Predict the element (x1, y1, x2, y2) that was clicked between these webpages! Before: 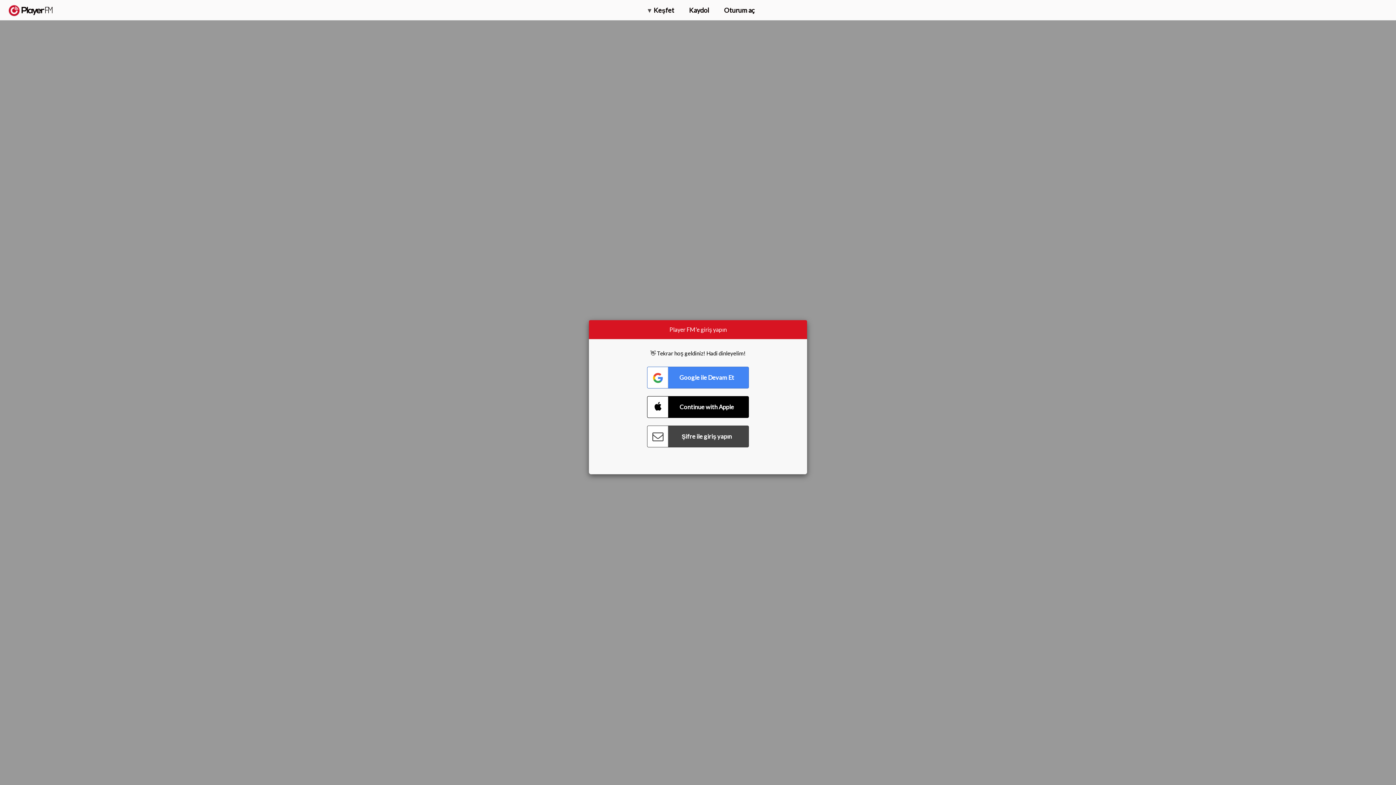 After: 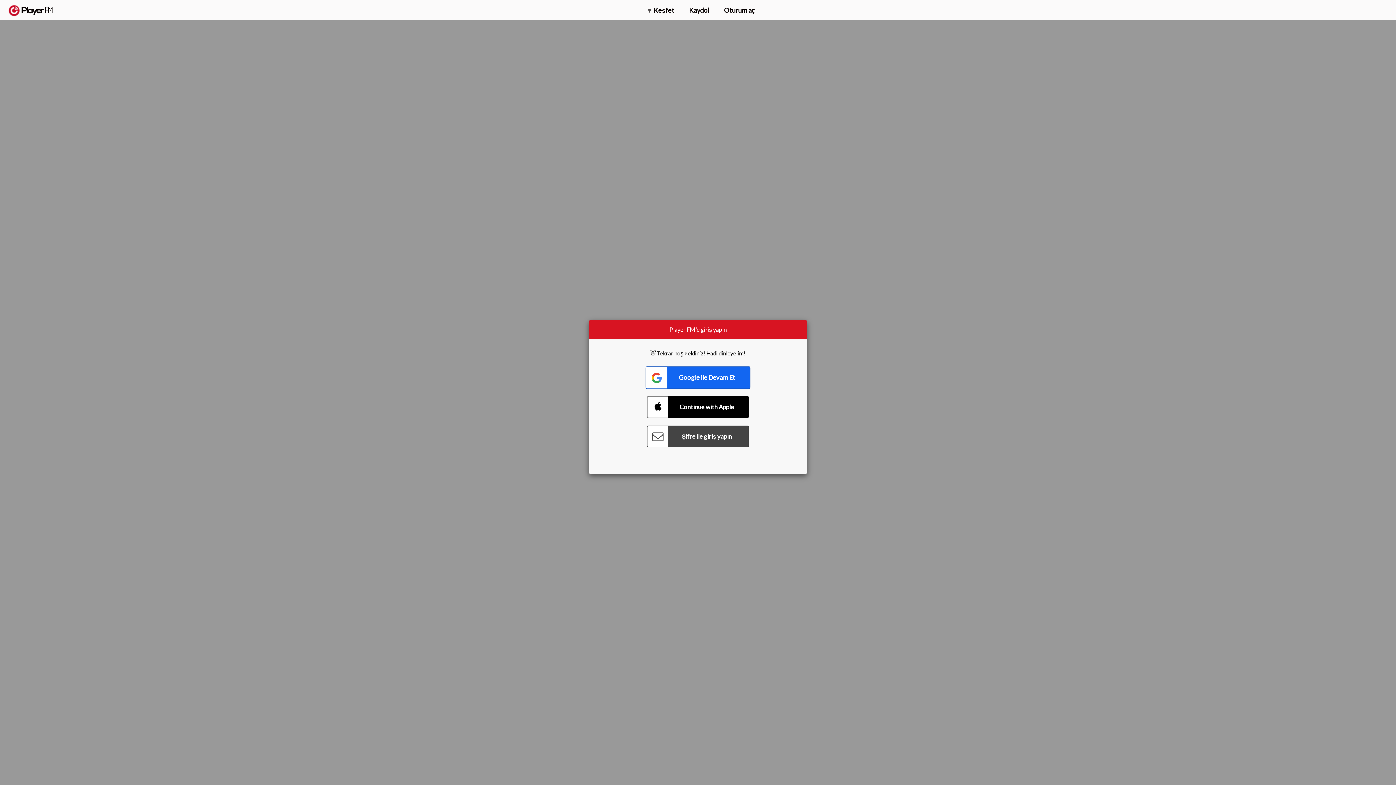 Action: bbox: (647, 366, 749, 388) label: Connect with Google